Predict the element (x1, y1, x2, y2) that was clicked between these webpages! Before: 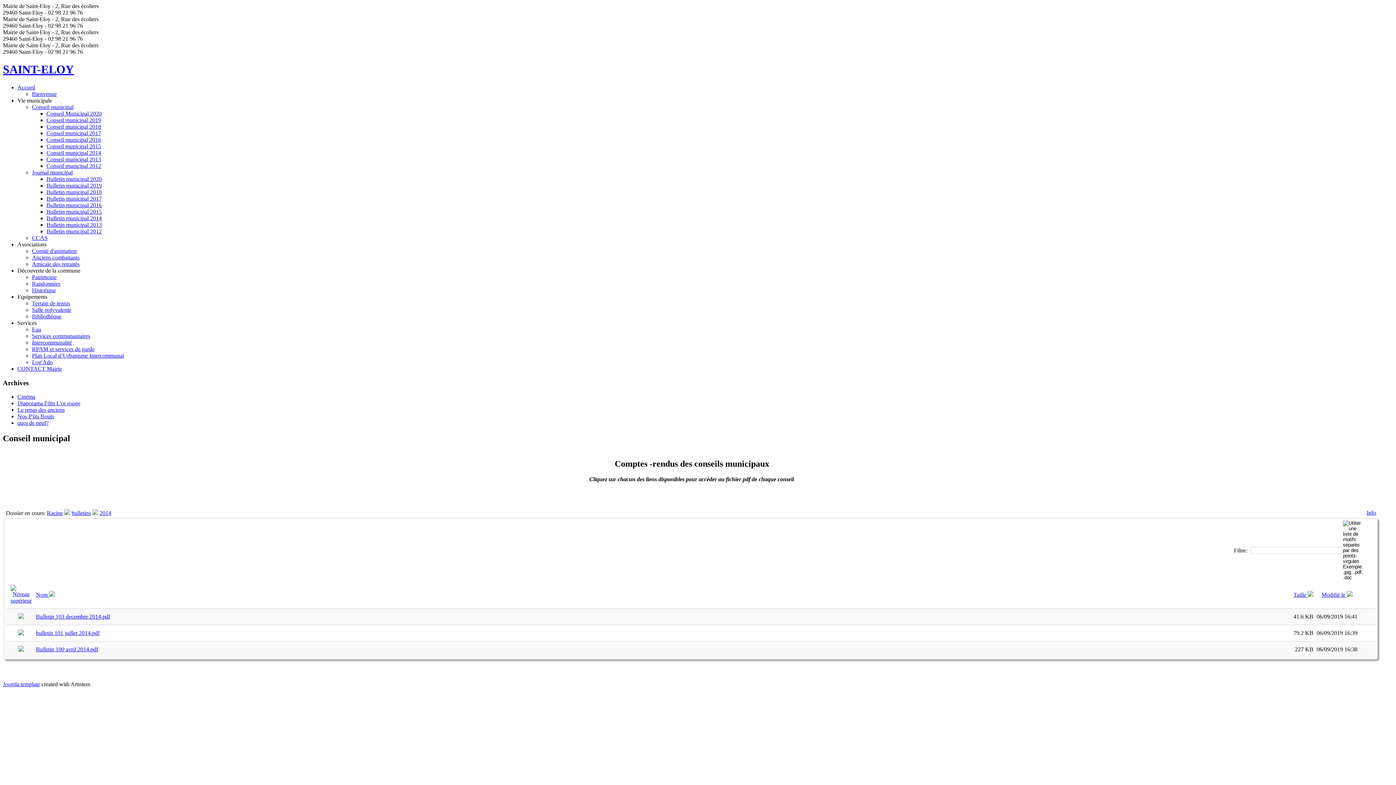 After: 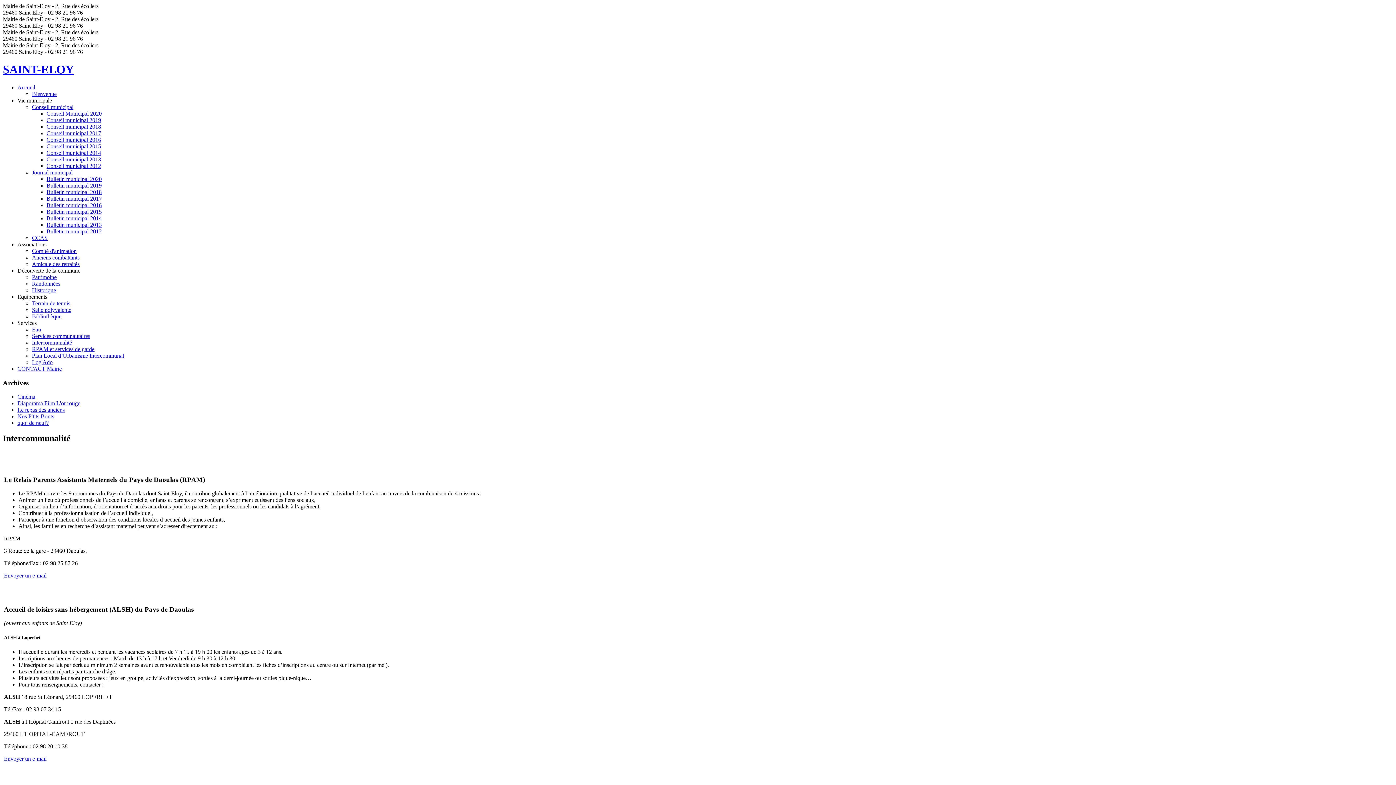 Action: bbox: (32, 339, 72, 345) label: Intercommunalité